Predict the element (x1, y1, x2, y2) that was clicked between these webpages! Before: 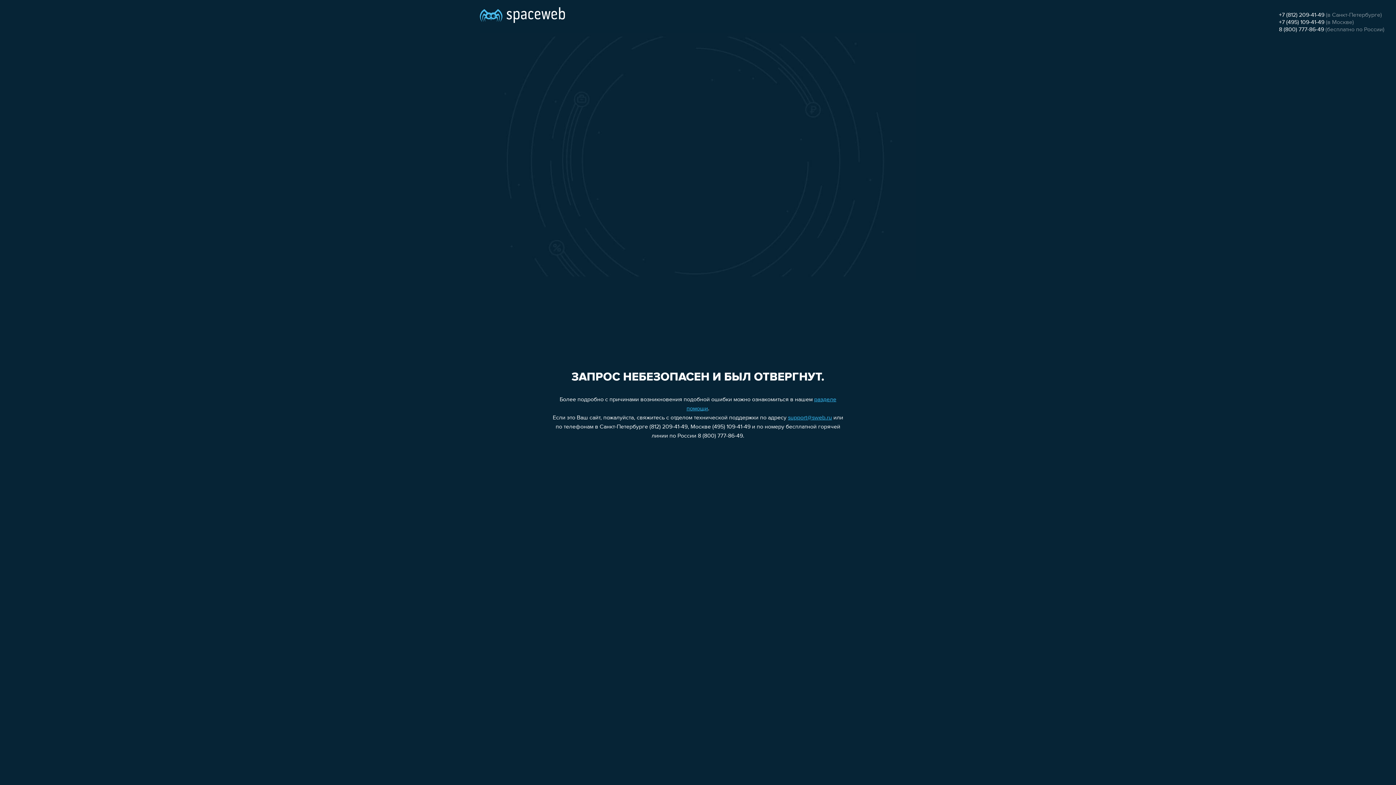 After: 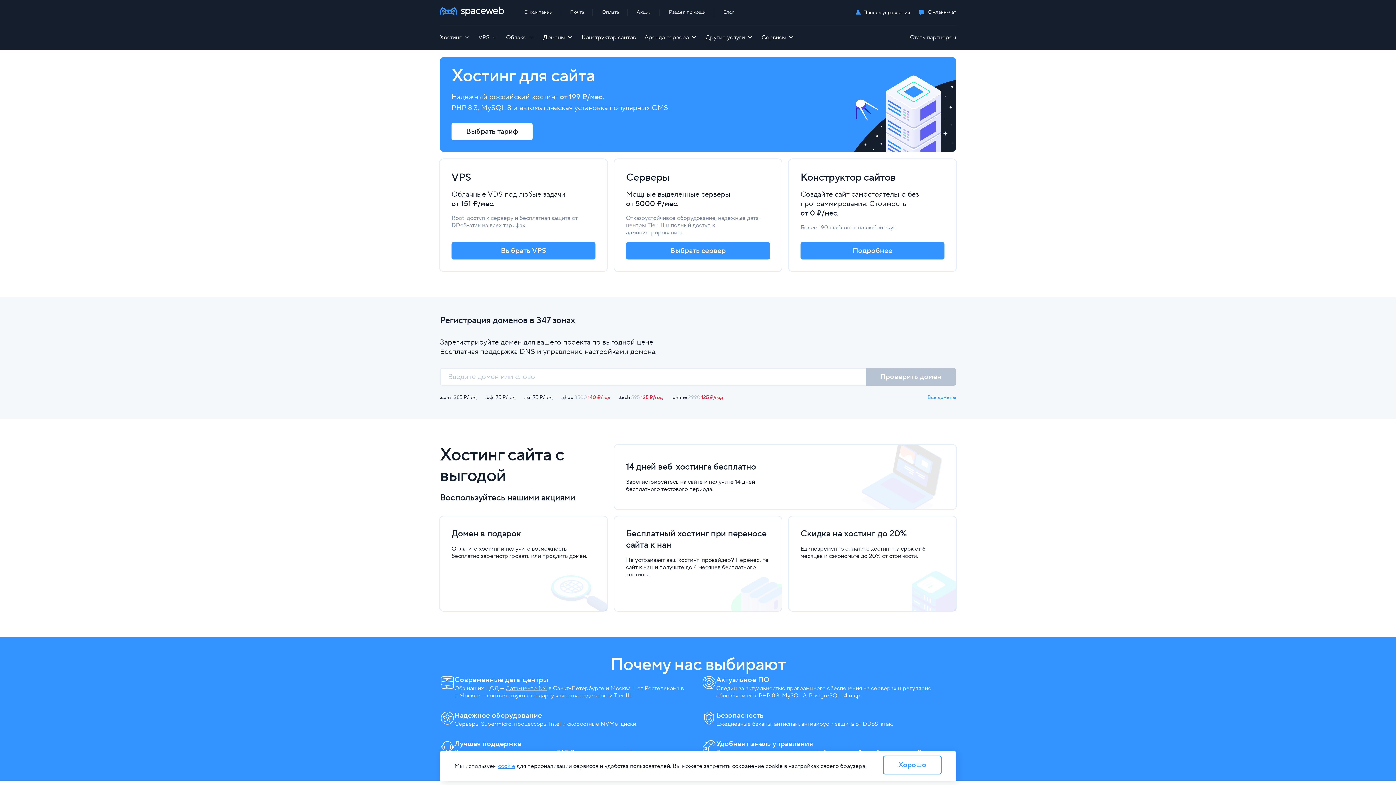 Action: bbox: (480, 0, 565, 25)